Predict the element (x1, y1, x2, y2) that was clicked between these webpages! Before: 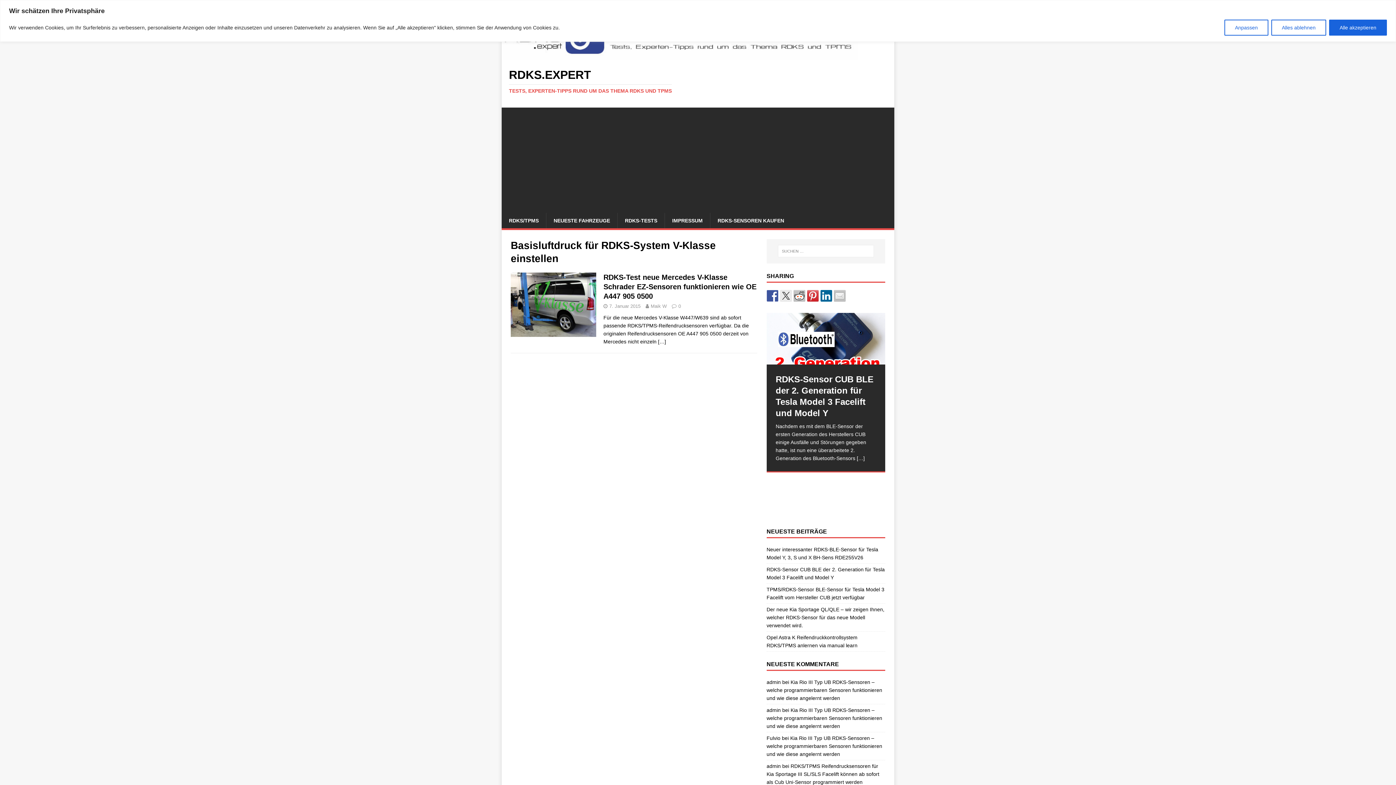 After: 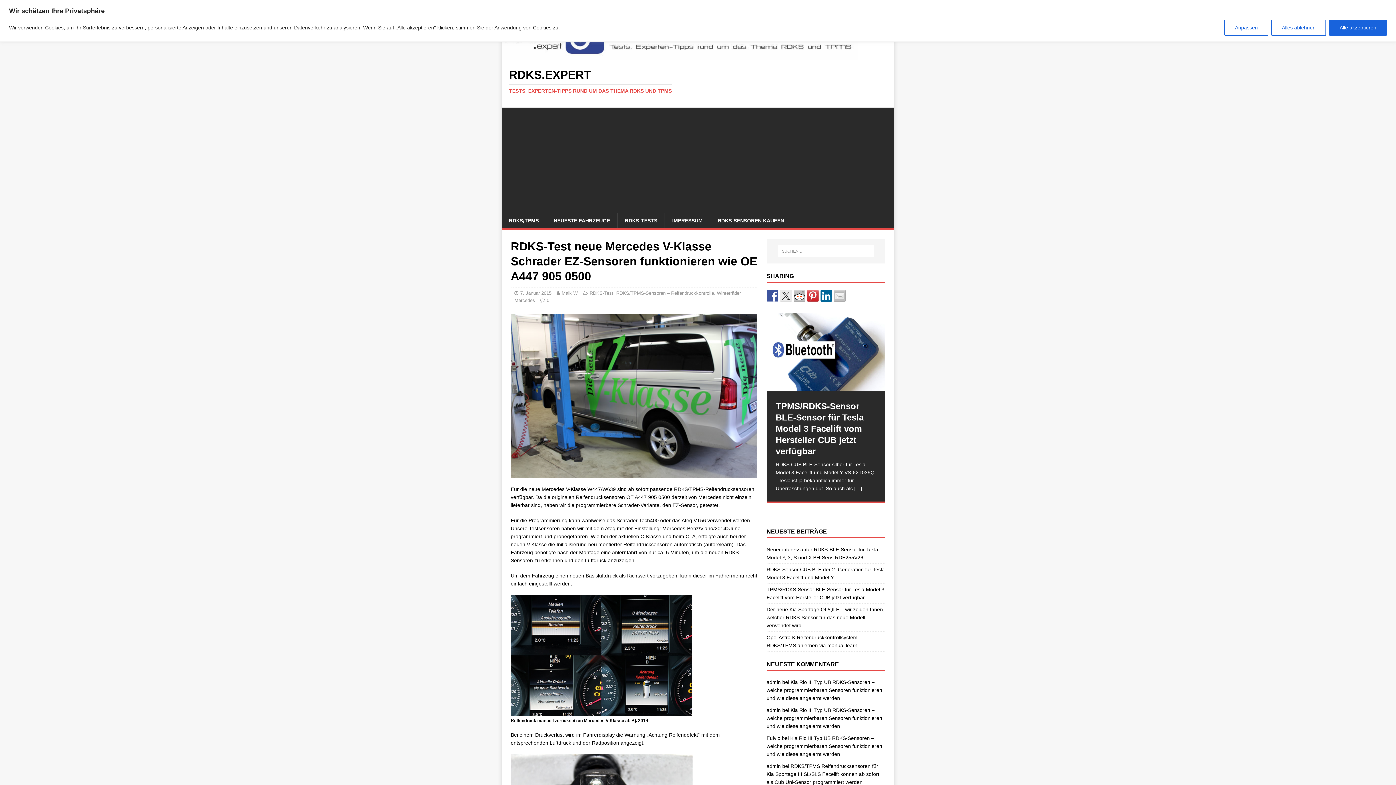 Action: label: RDKS-Test neue Mercedes V-Klasse Schrader EZ-Sensoren funktionieren wie OE A447 905 0500 bbox: (603, 273, 756, 300)